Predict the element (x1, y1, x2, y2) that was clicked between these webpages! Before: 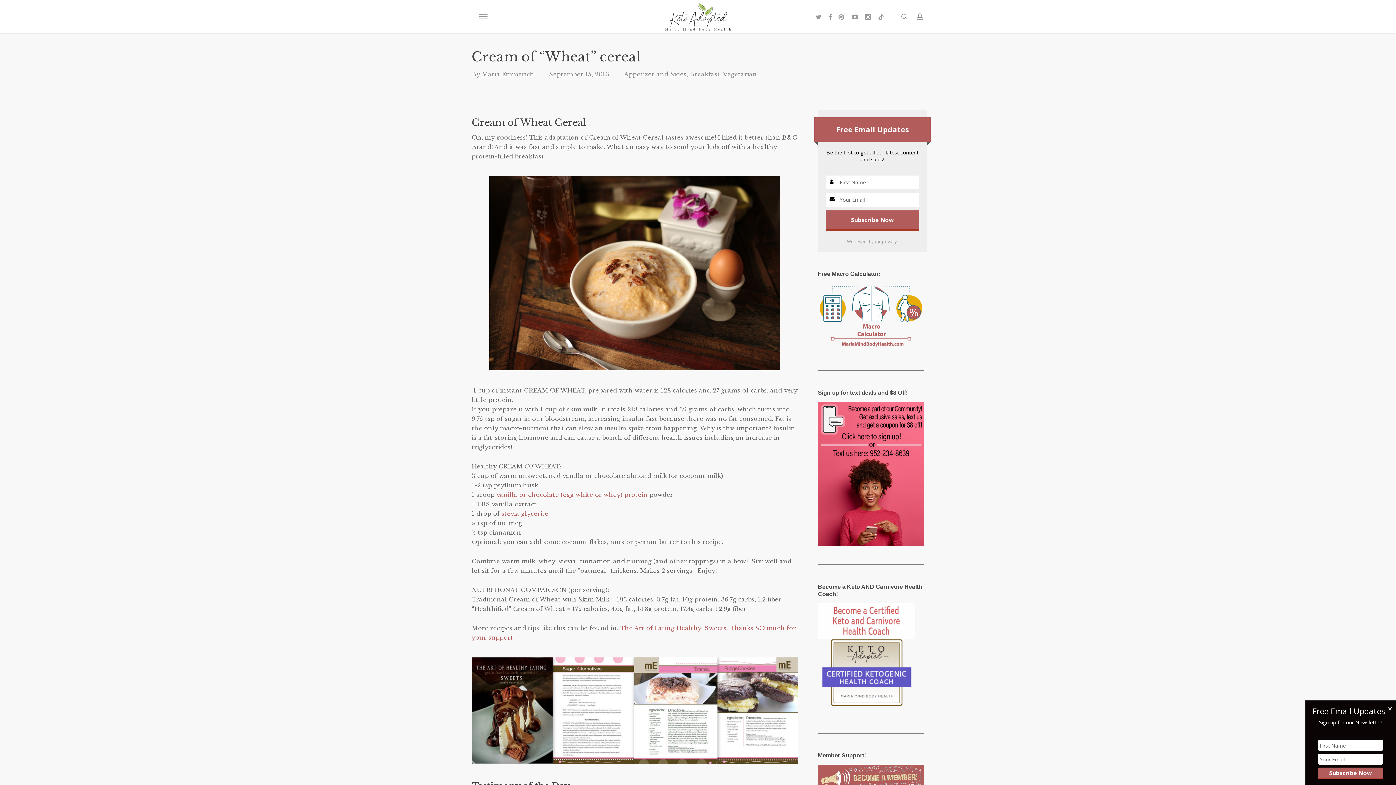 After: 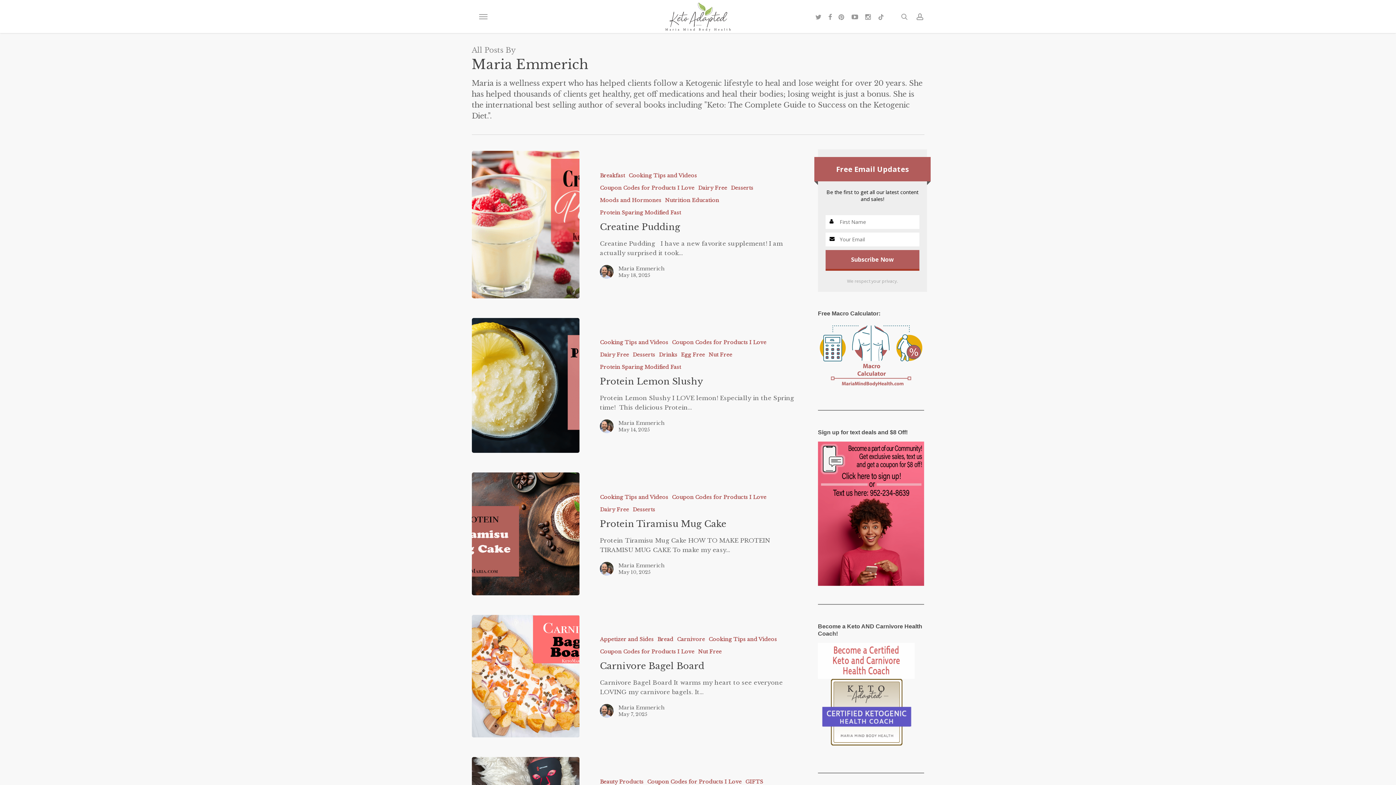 Action: label: Maria Emmerich bbox: (482, 70, 534, 77)